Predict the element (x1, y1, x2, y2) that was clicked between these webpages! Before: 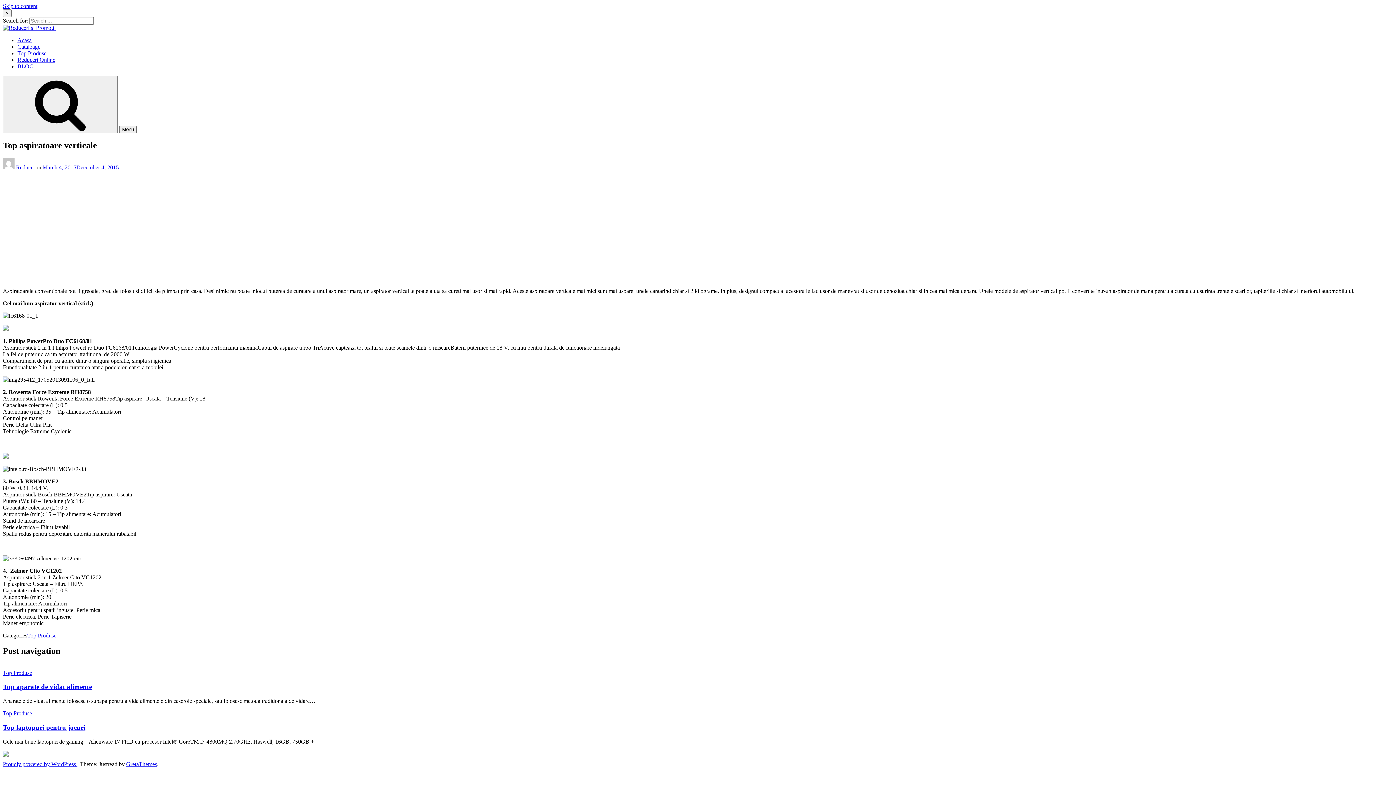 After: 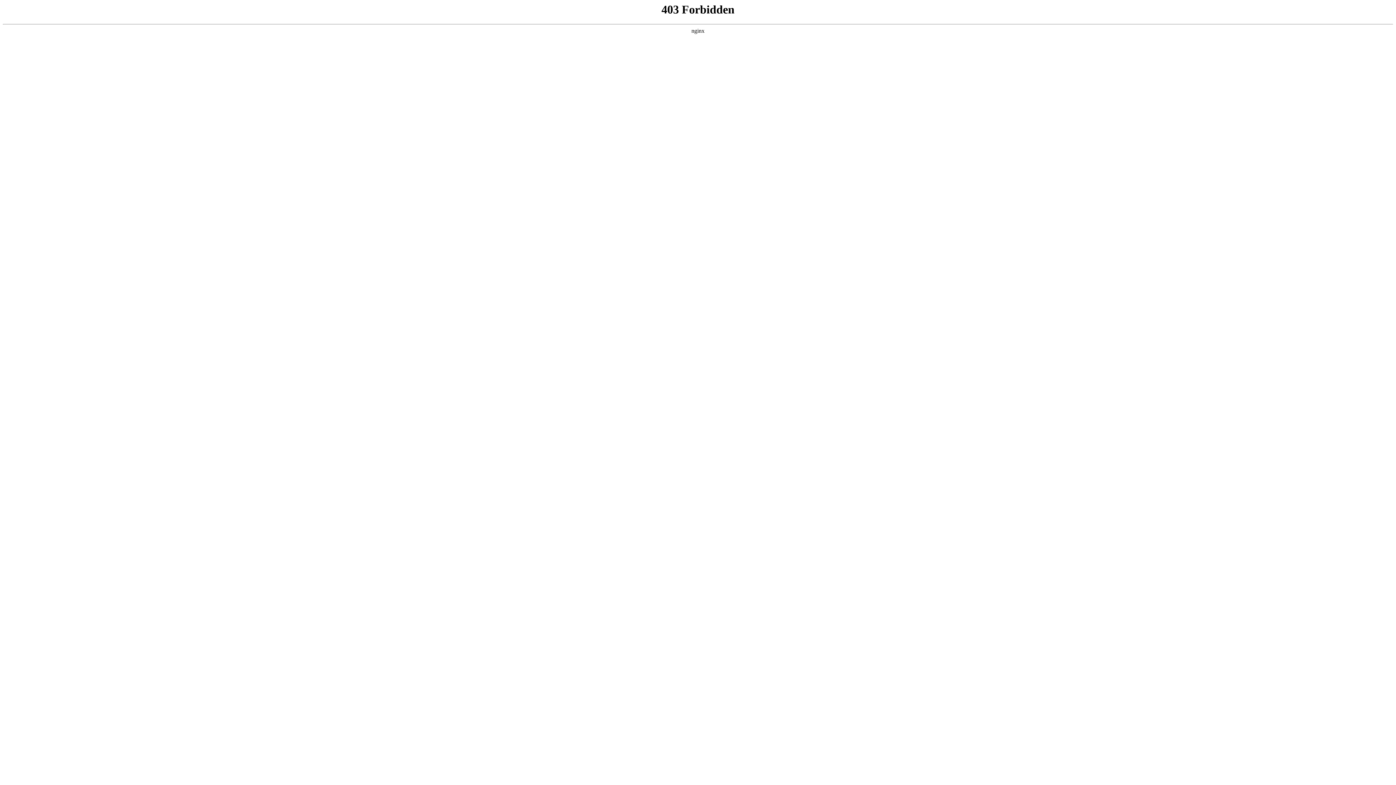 Action: label: Proudly powered by WordPress  bbox: (2, 761, 77, 767)